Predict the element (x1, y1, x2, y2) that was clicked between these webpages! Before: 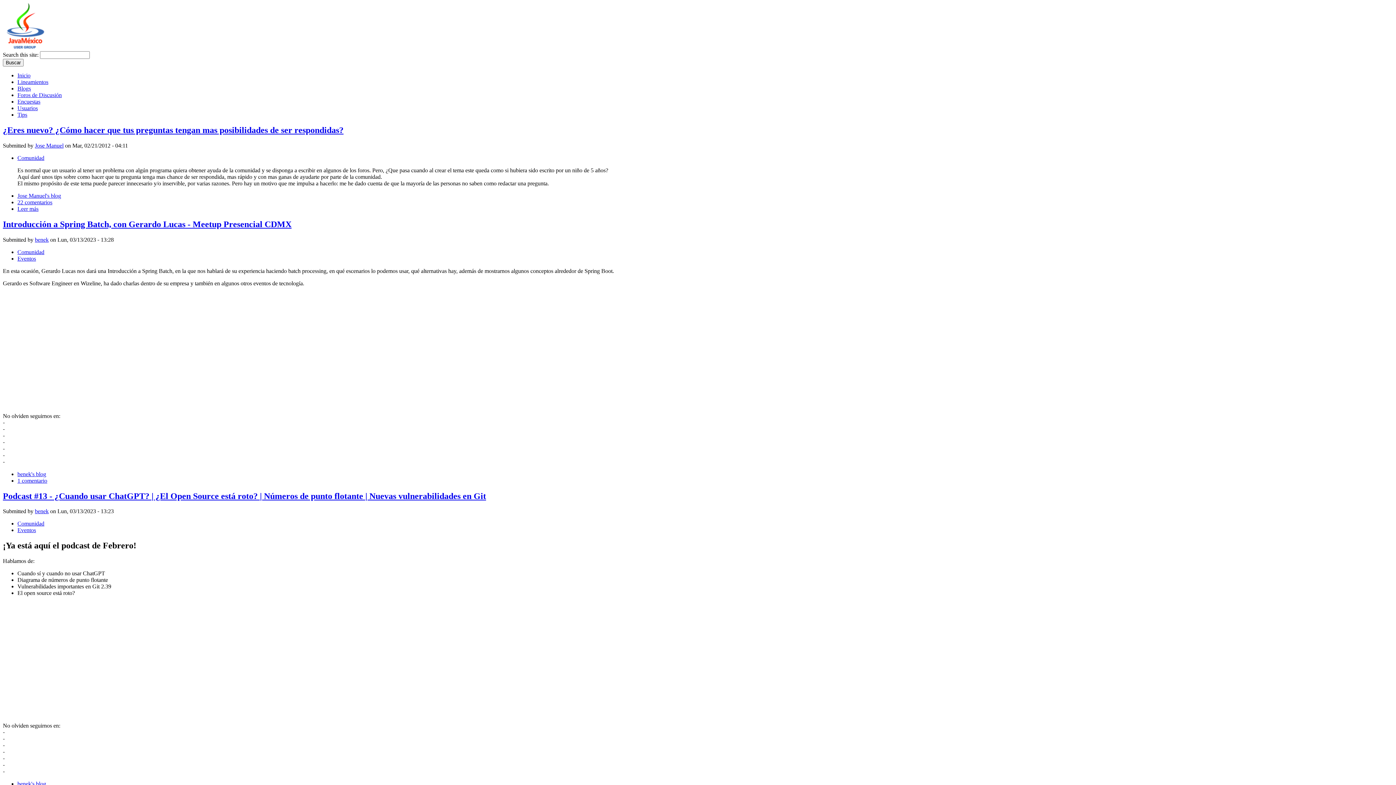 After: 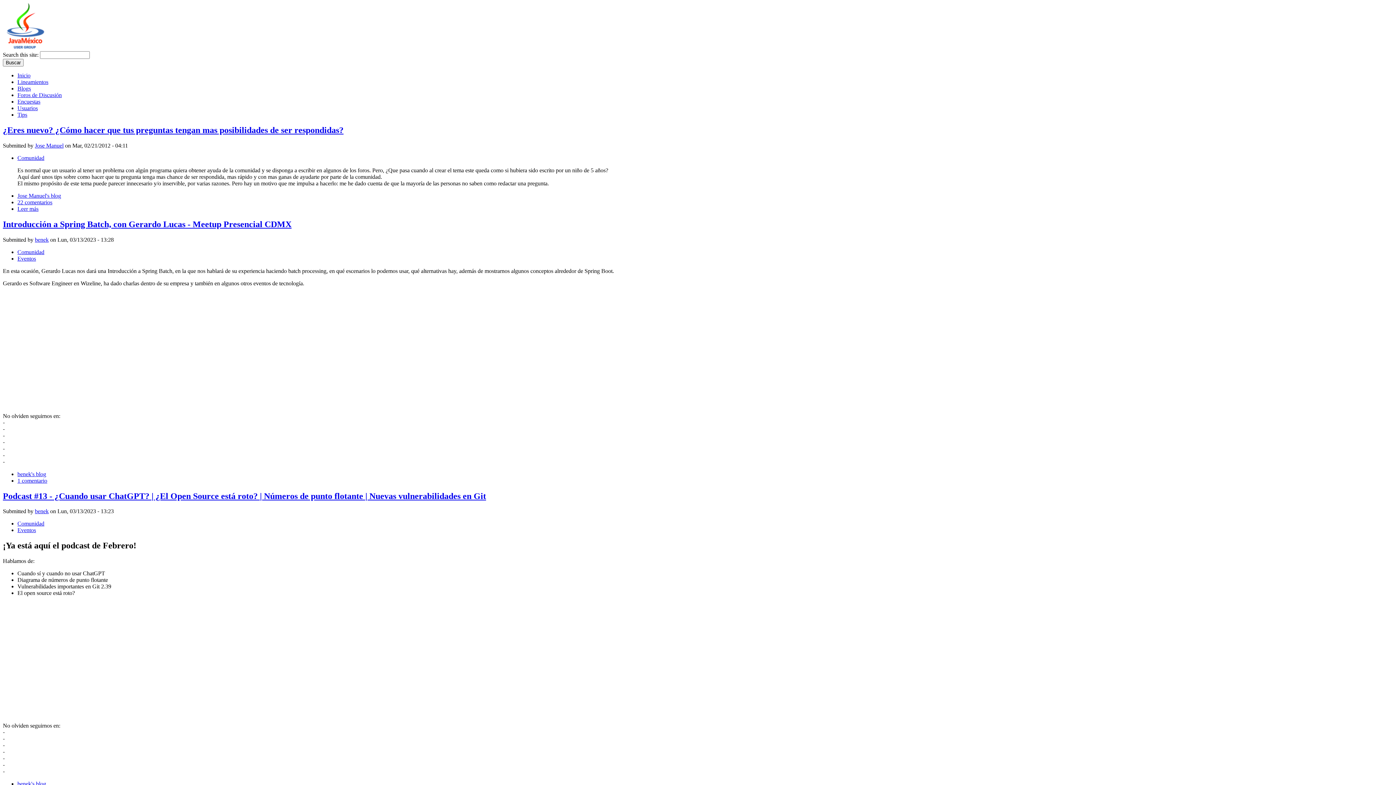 Action: bbox: (17, 78, 48, 85) label: Lineamientos